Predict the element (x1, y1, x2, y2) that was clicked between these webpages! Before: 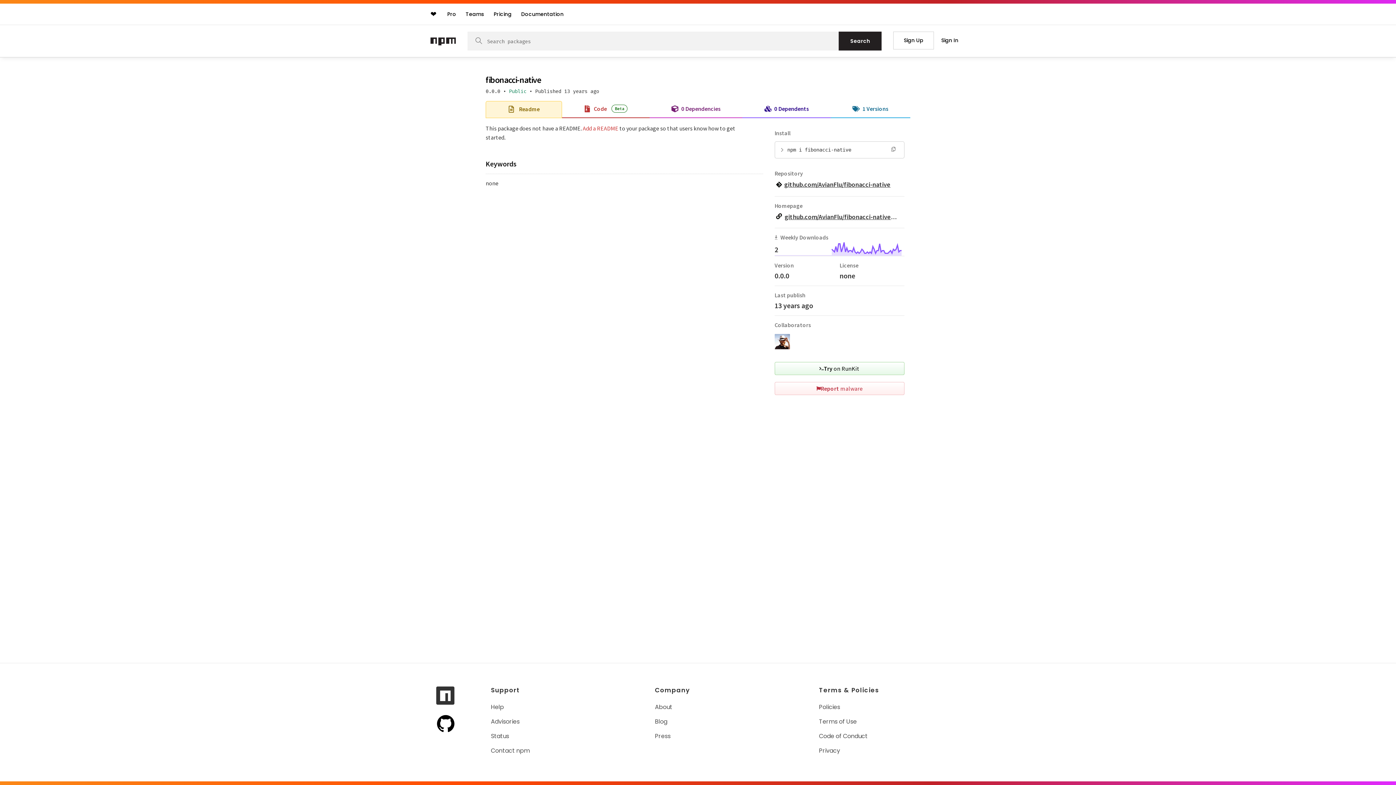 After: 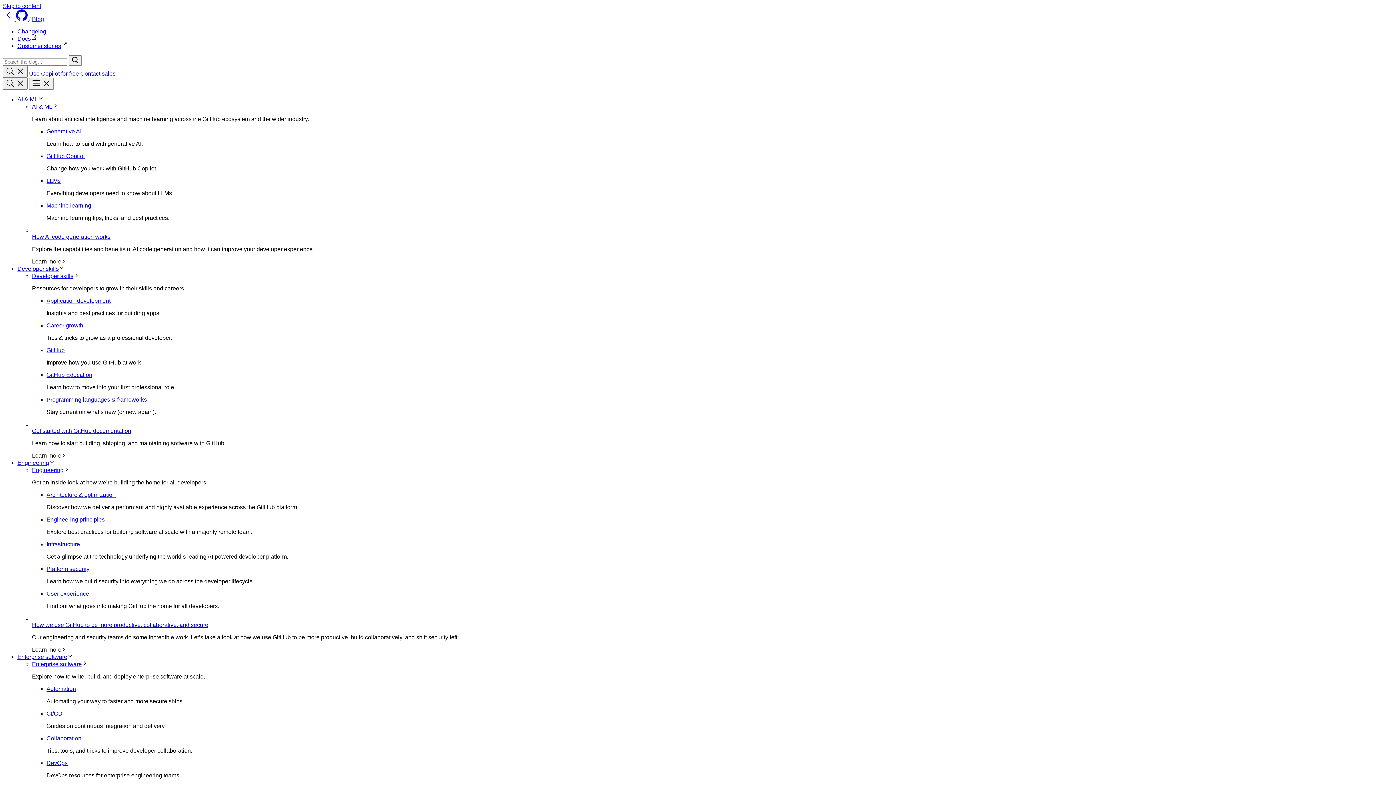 Action: bbox: (655, 717, 668, 726) label: Blog